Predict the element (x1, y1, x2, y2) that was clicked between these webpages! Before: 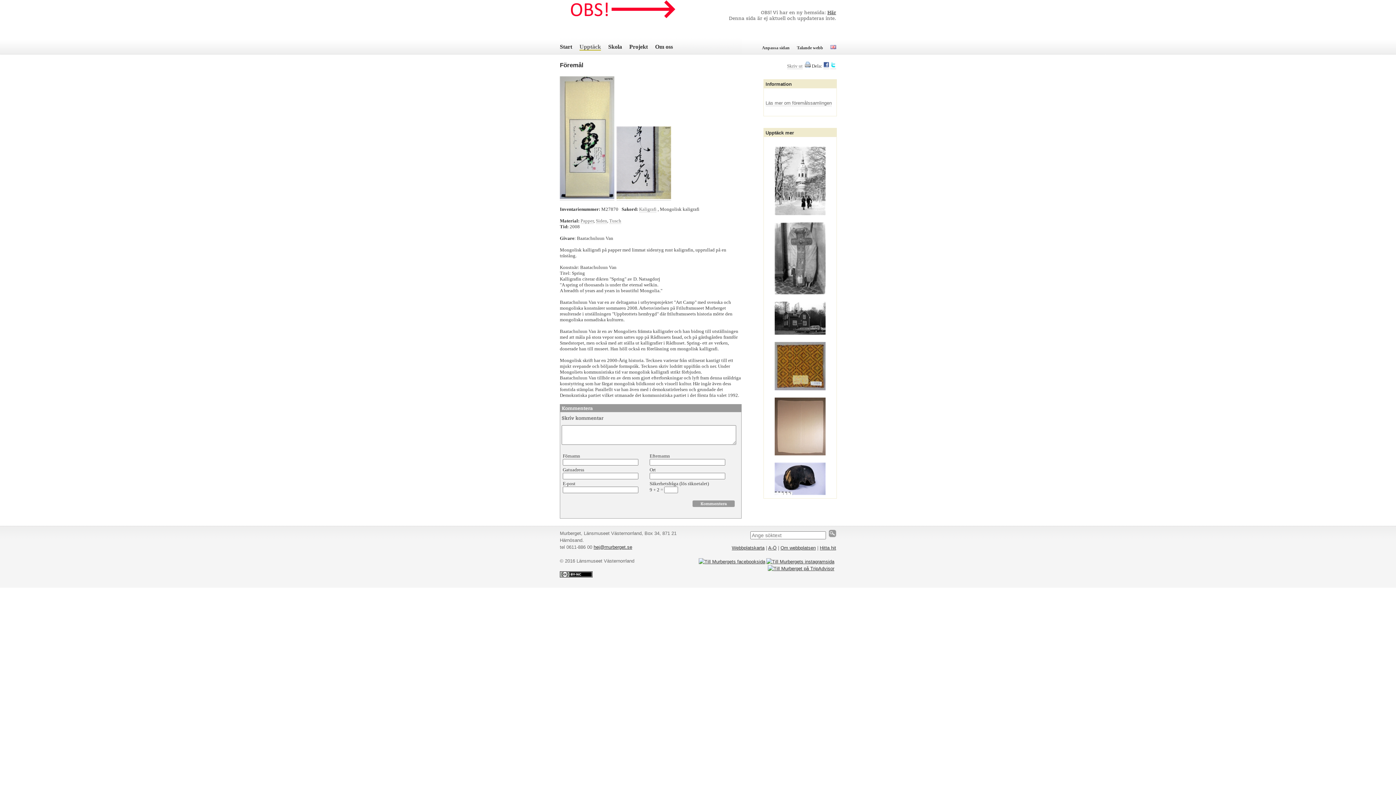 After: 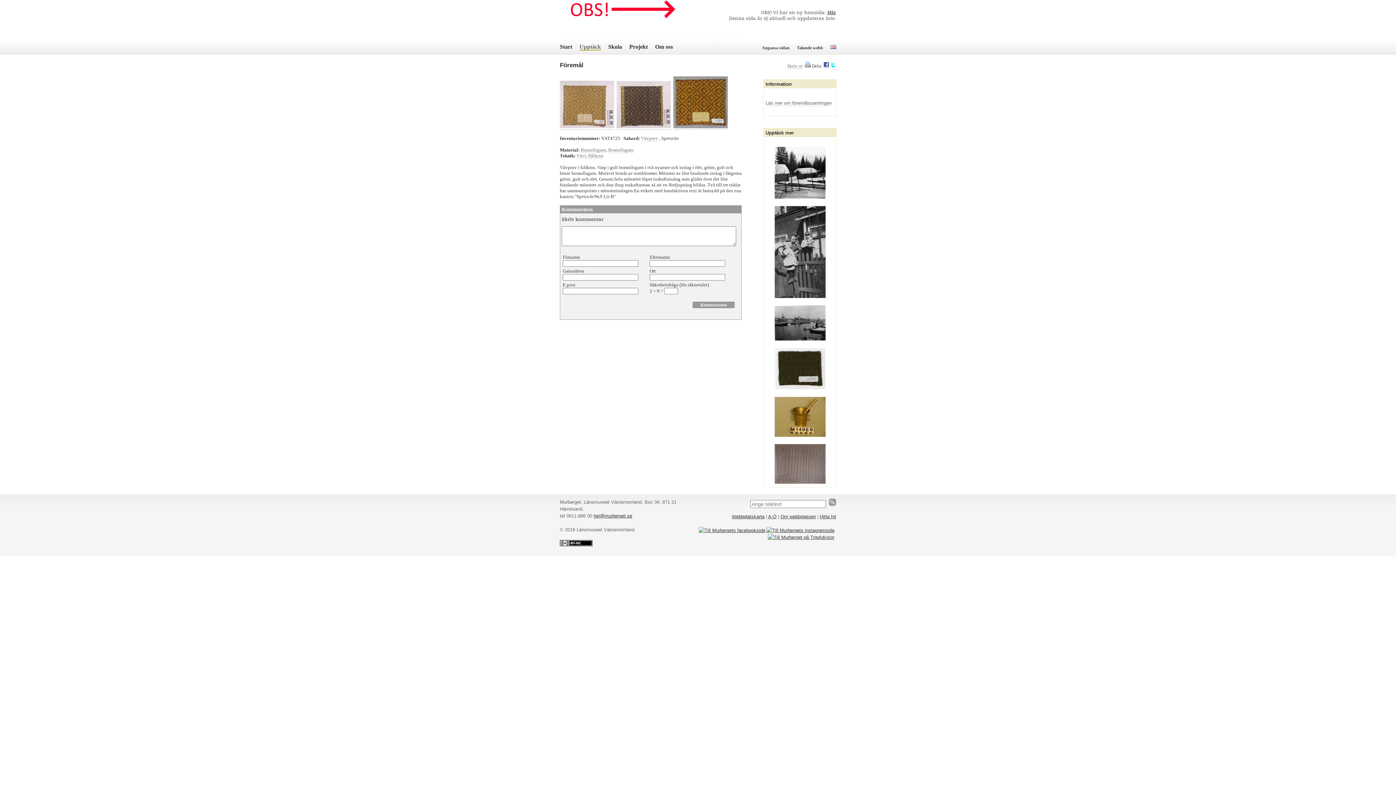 Action: bbox: (774, 386, 825, 391)